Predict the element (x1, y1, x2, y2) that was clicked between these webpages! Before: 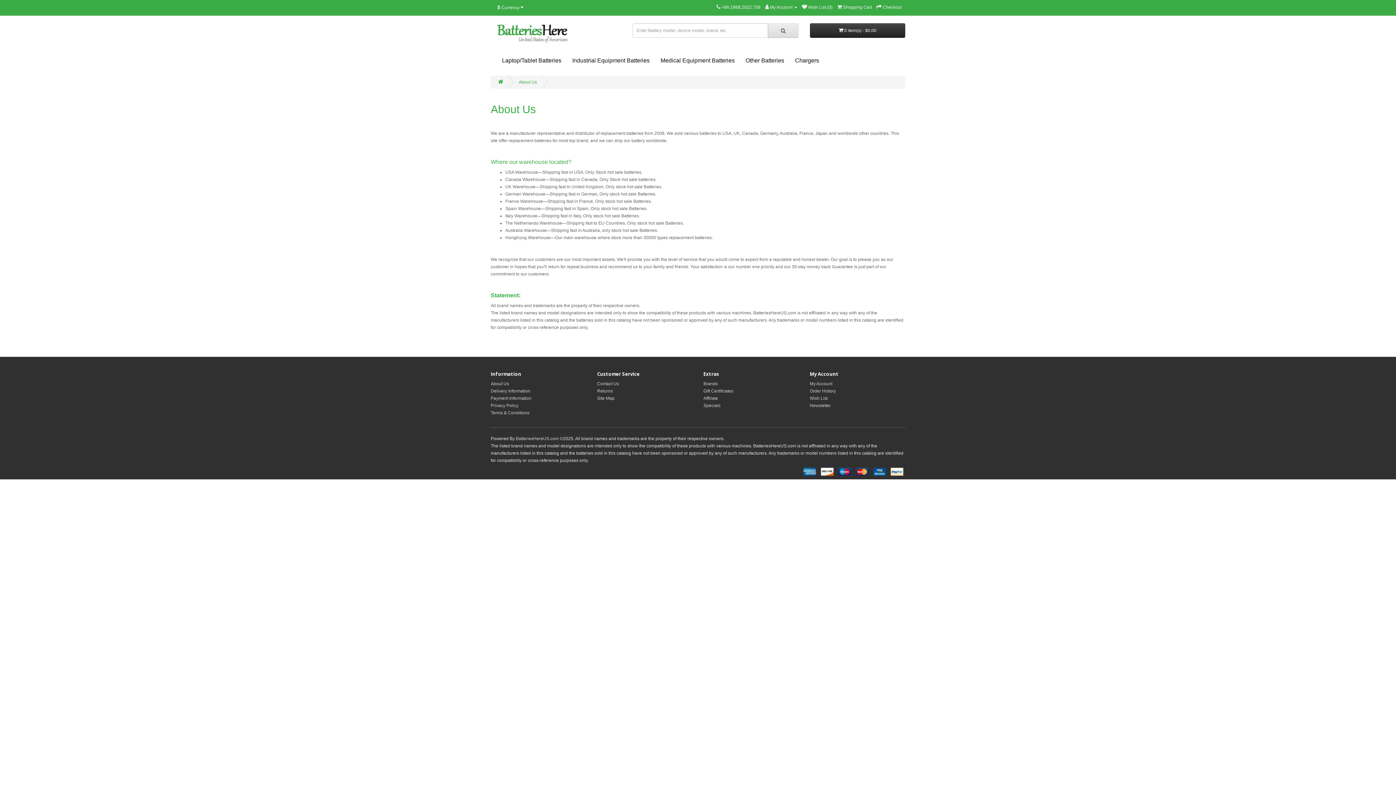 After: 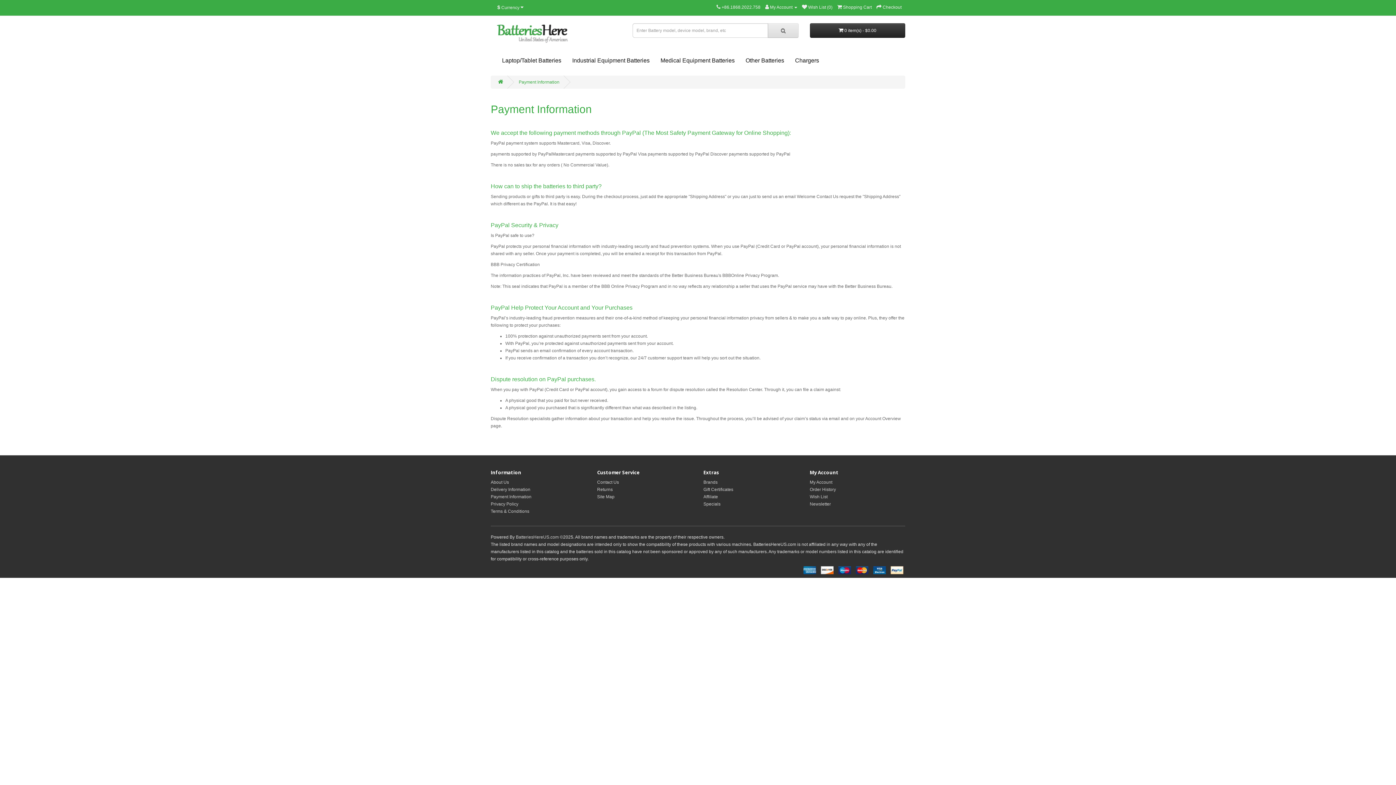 Action: label: Payment Information bbox: (490, 396, 531, 401)